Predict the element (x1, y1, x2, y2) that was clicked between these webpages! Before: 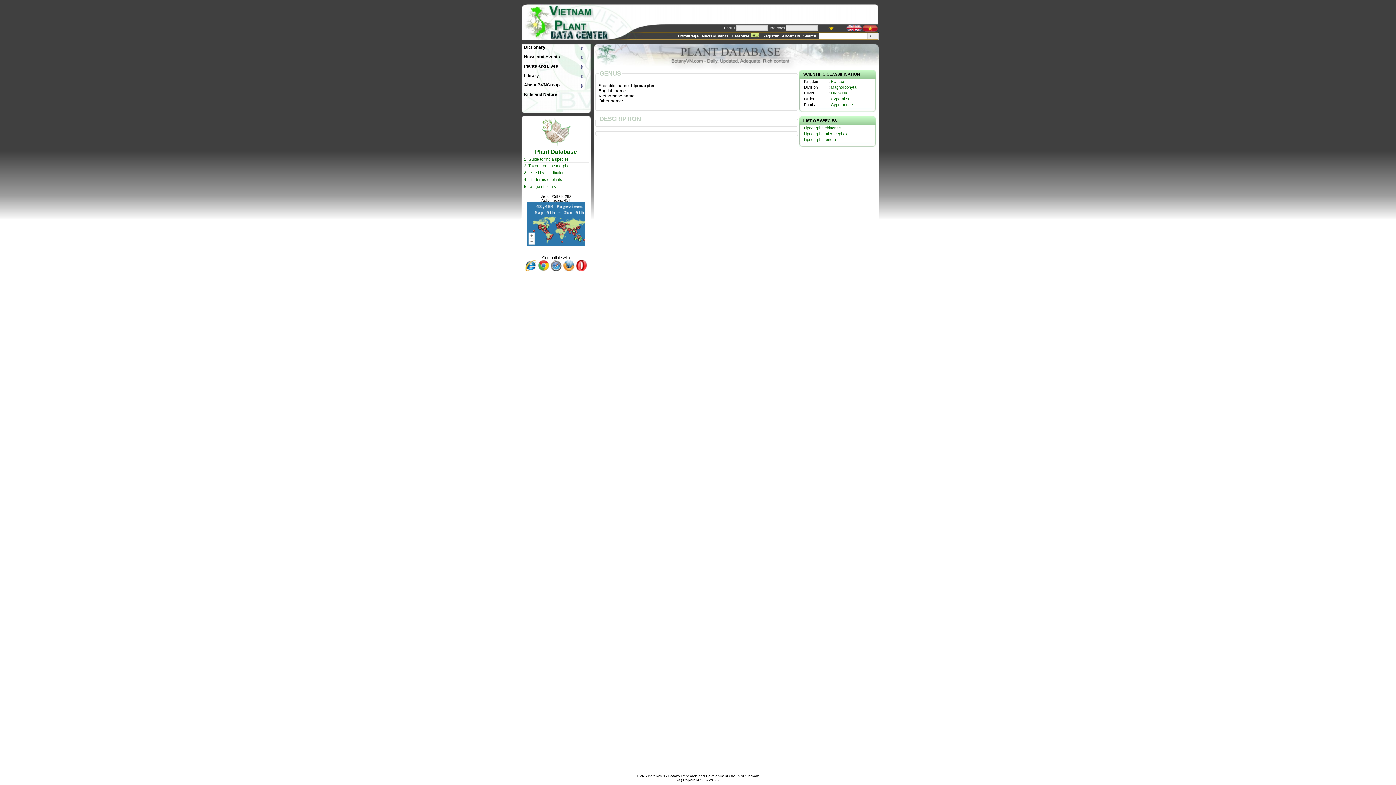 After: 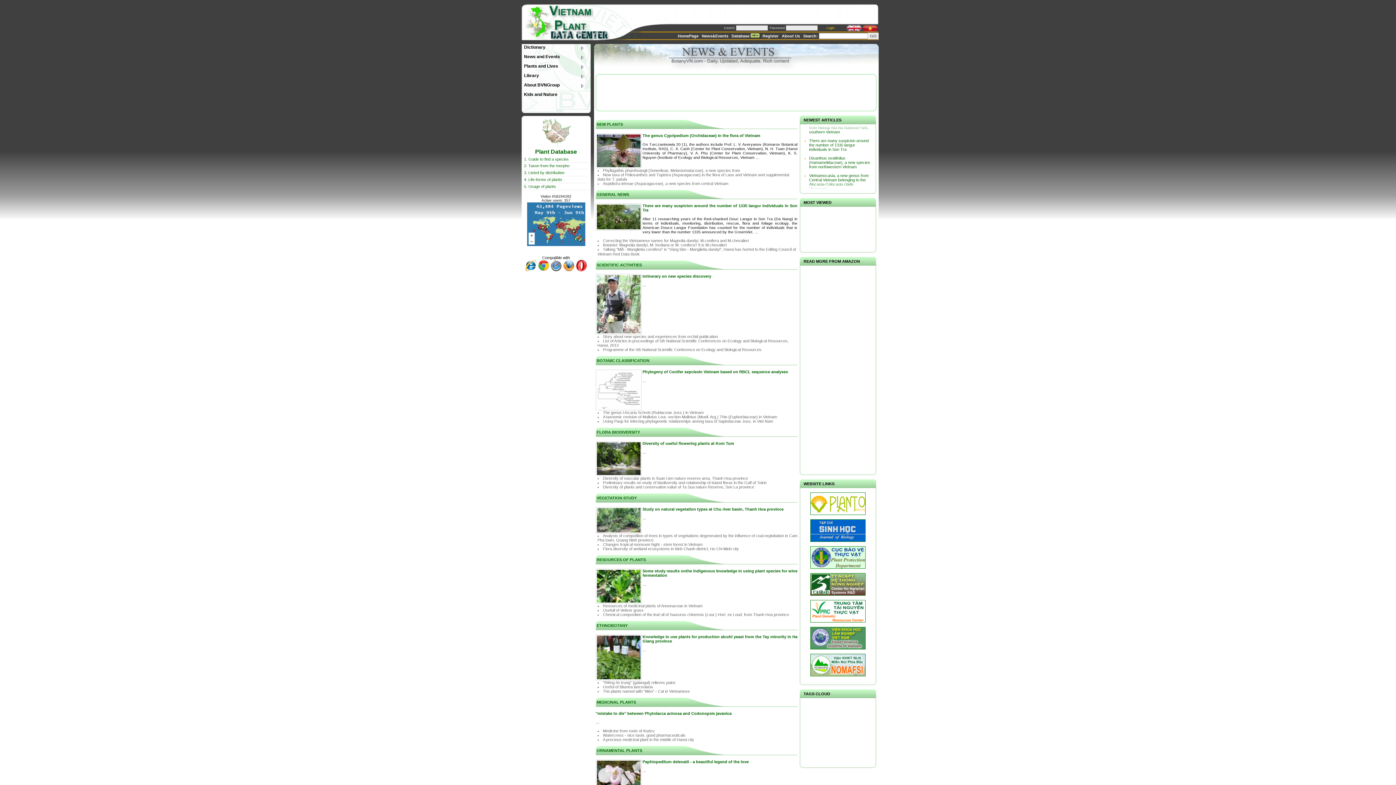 Action: bbox: (521, 53, 586, 62) label: News and Events